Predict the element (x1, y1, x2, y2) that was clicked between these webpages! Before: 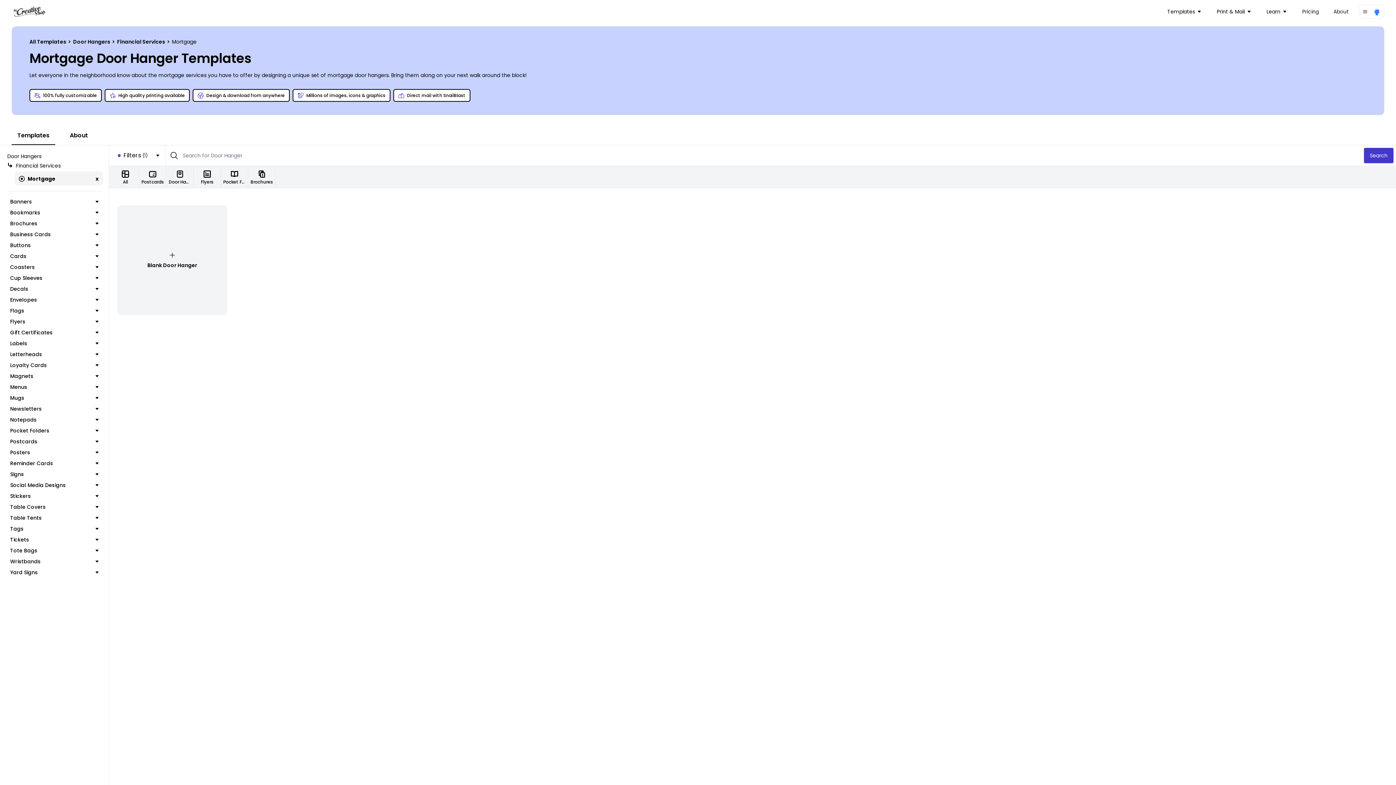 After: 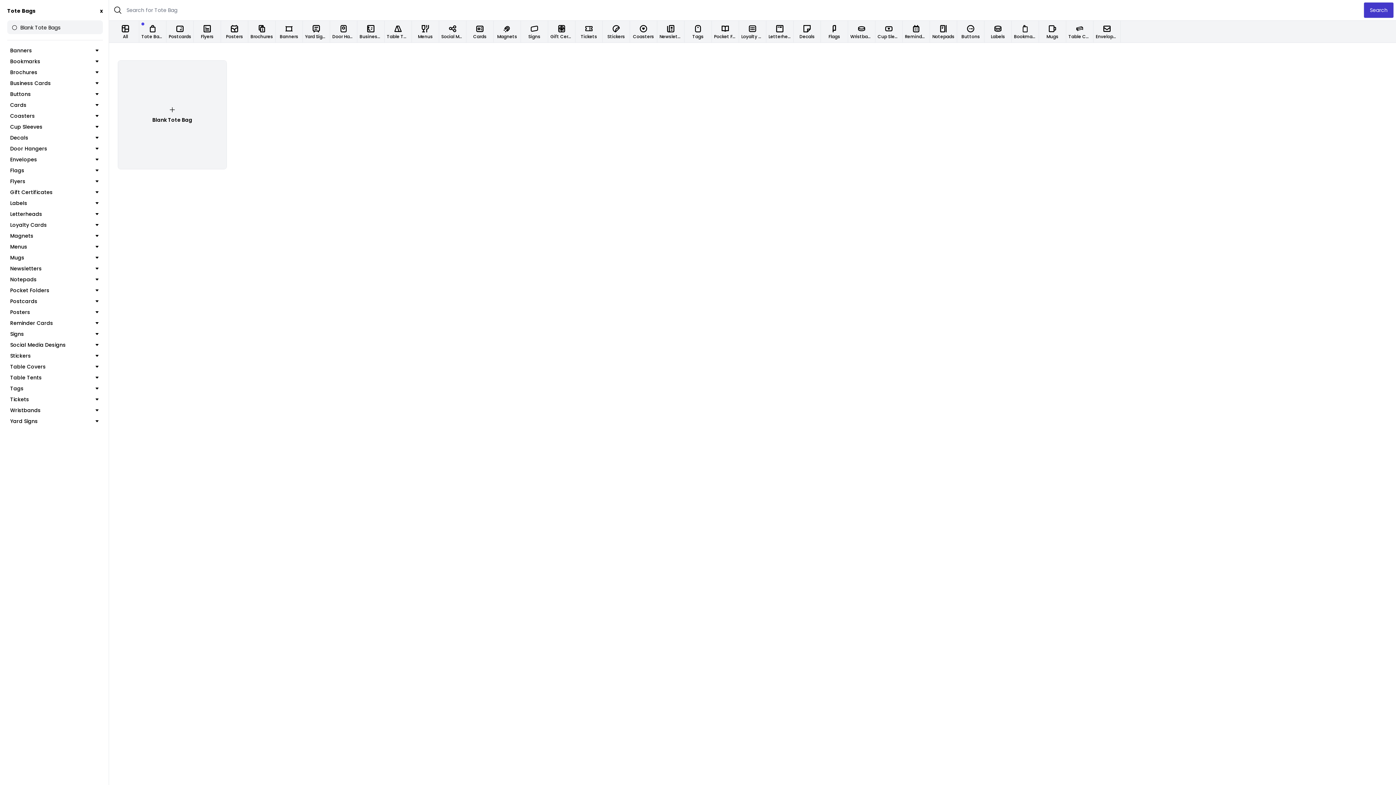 Action: label: Tote Bags bbox: (10, 547, 98, 554)